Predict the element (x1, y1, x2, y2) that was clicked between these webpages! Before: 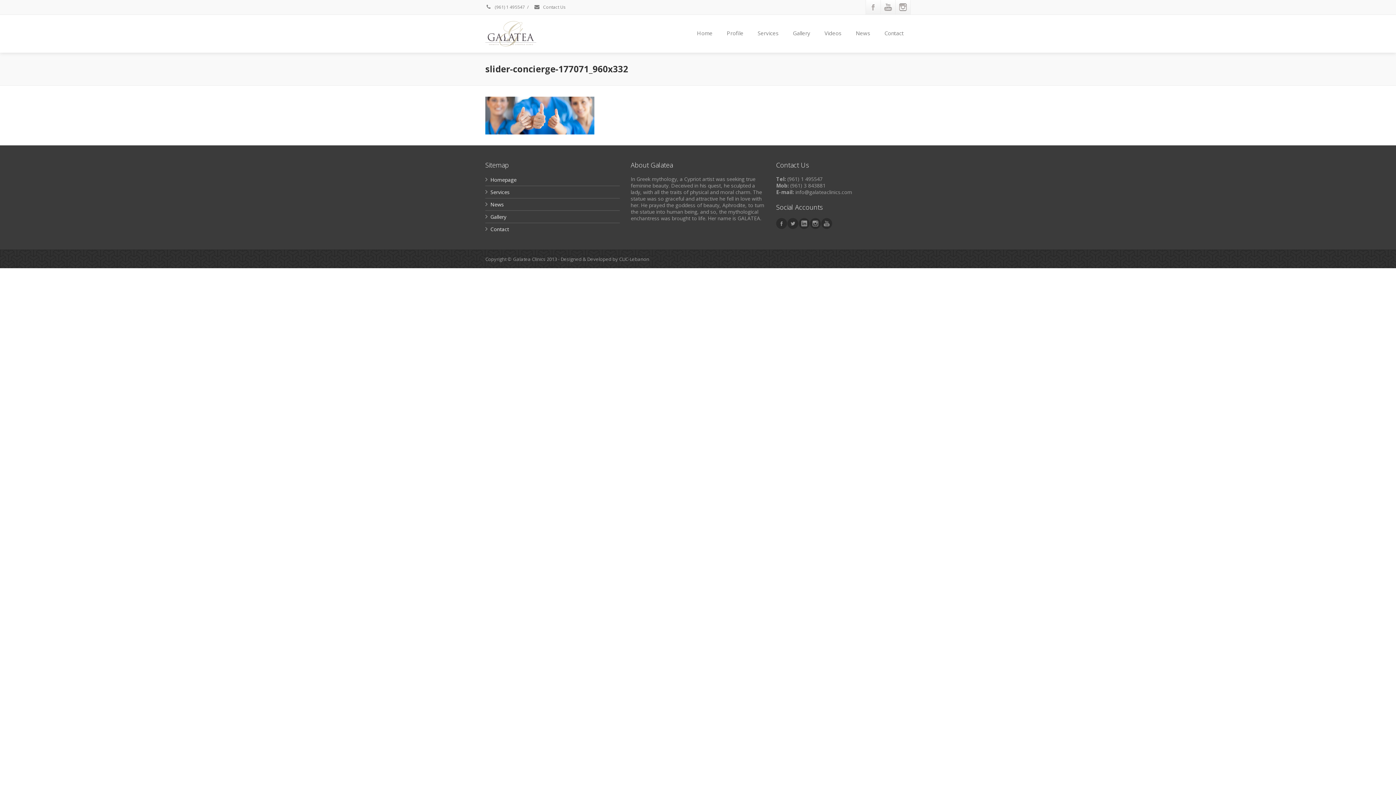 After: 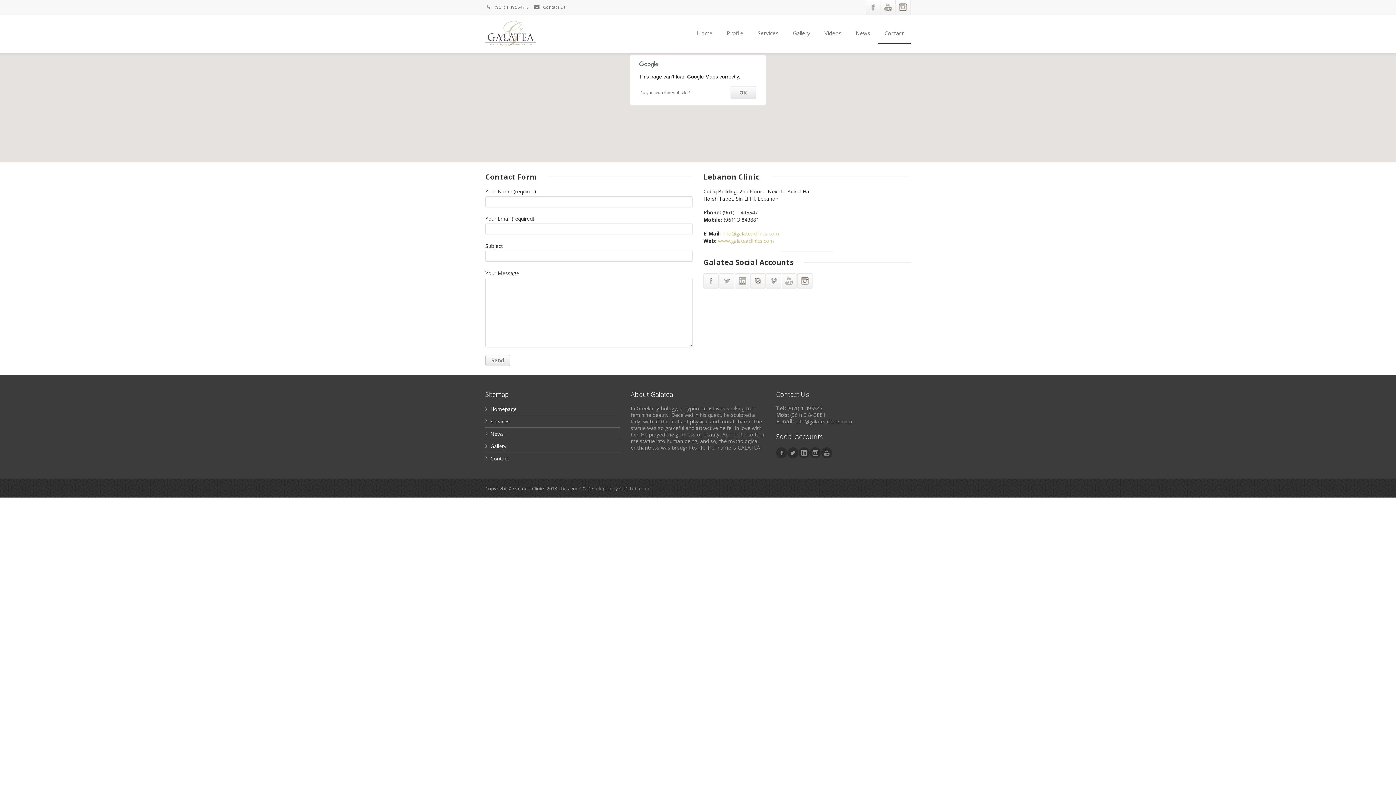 Action: bbox: (533, 4, 565, 10) label:  Contact Us